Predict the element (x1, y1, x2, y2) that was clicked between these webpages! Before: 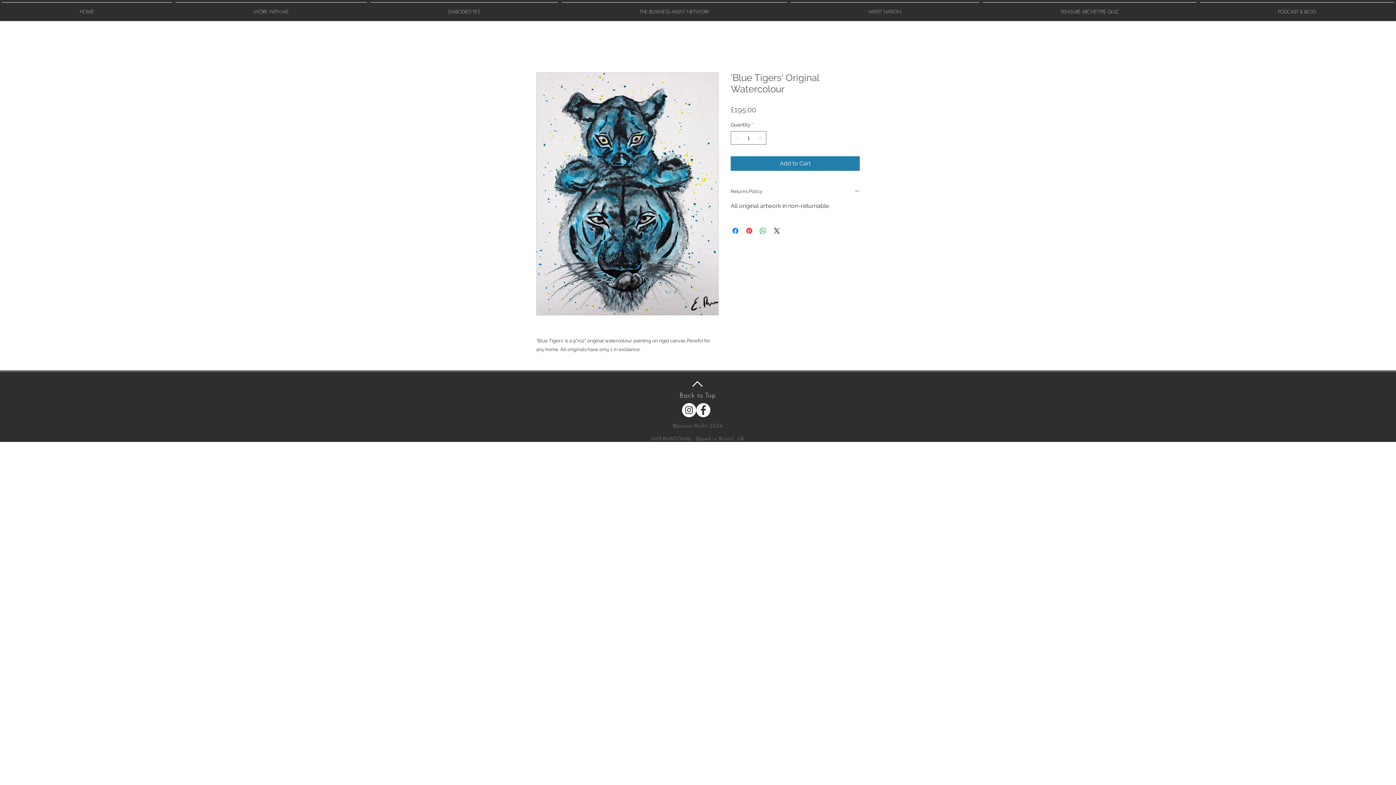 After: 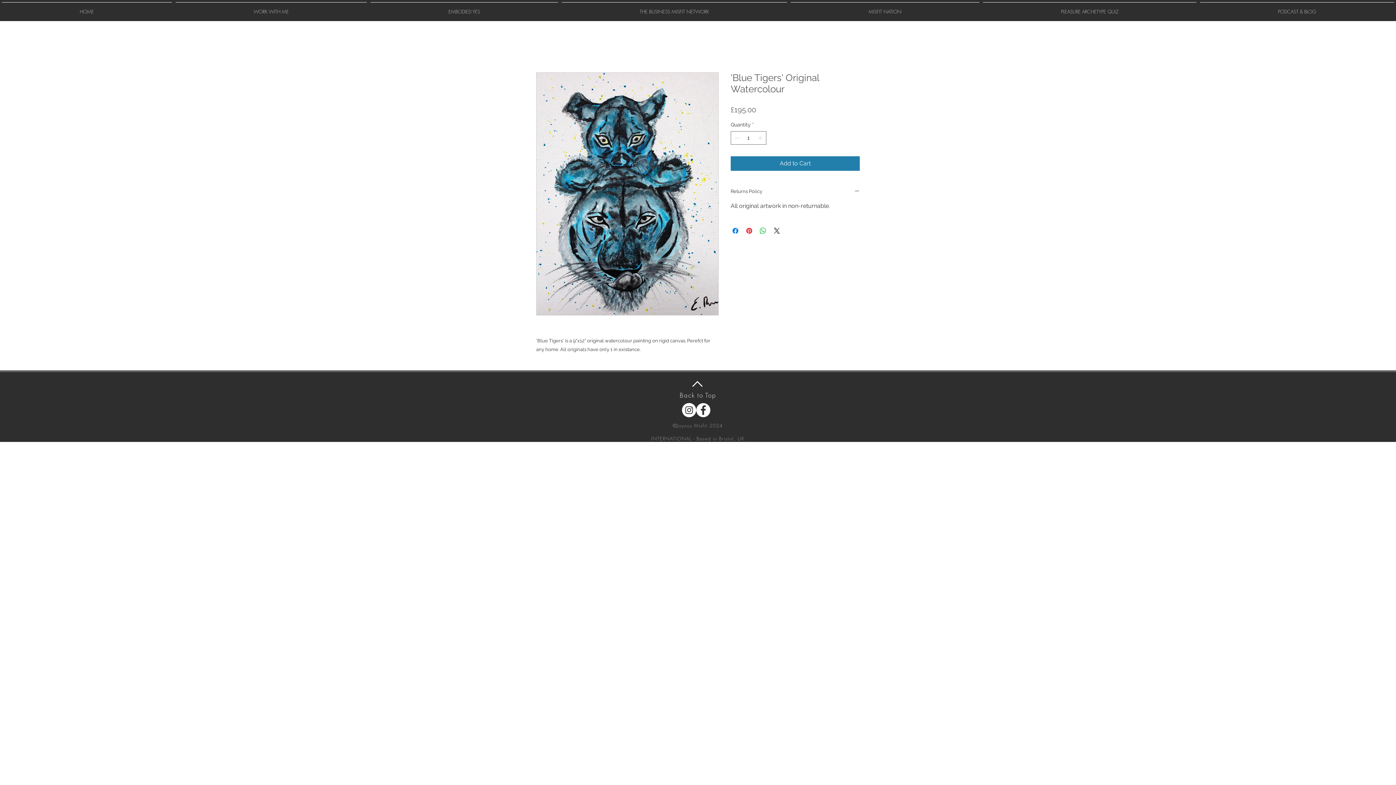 Action: label: Instagram bbox: (682, 403, 696, 417)